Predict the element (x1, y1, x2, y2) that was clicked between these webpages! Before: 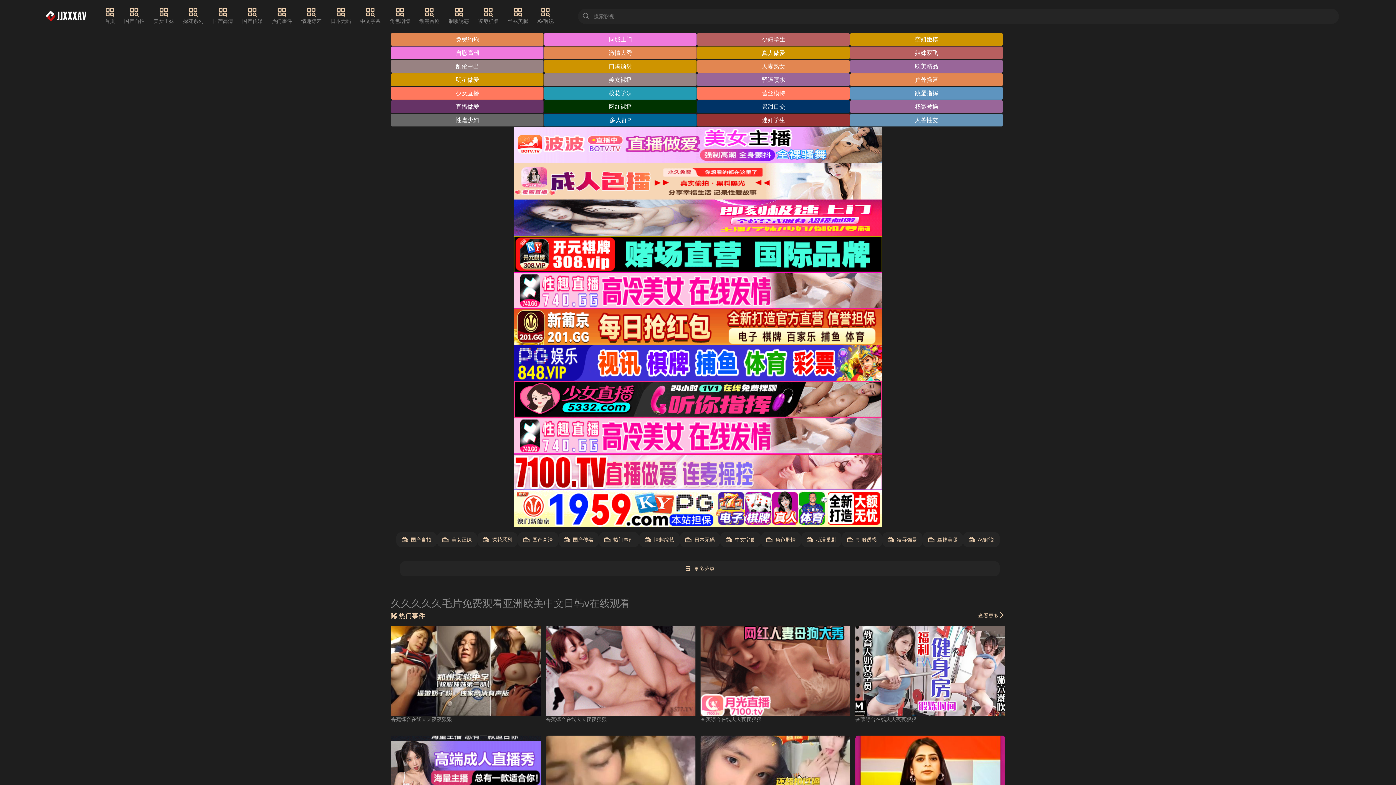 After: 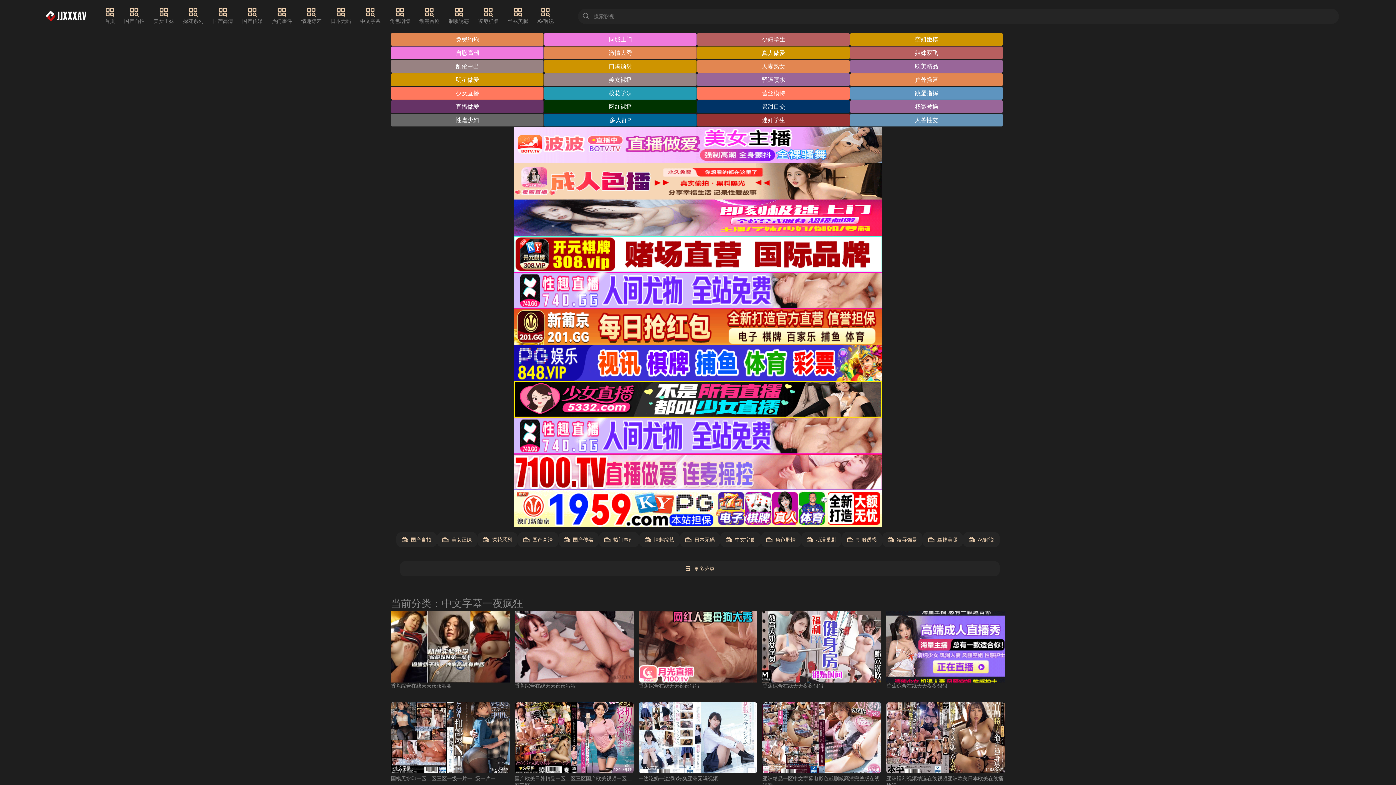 Action: label: 中文字幕 bbox: (360, 7, 380, 25)